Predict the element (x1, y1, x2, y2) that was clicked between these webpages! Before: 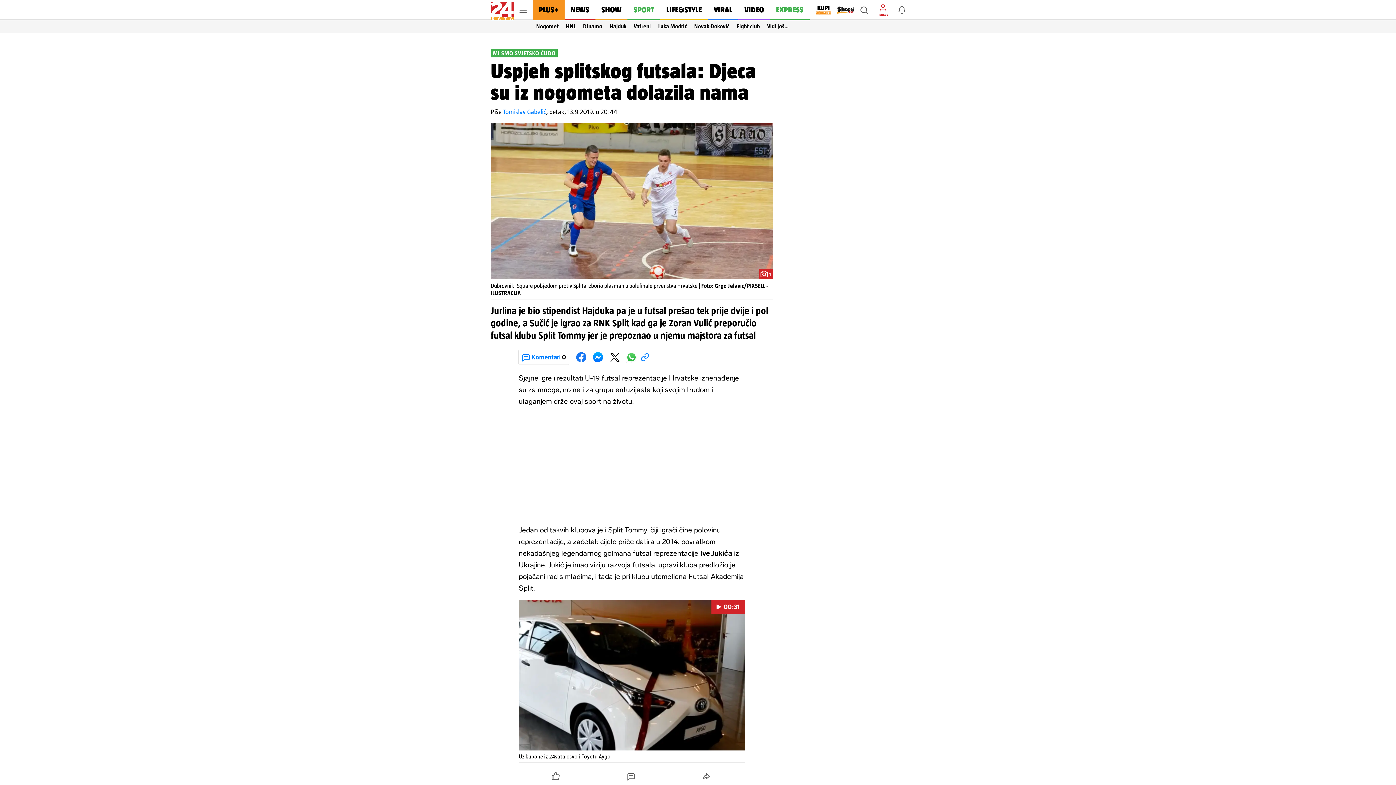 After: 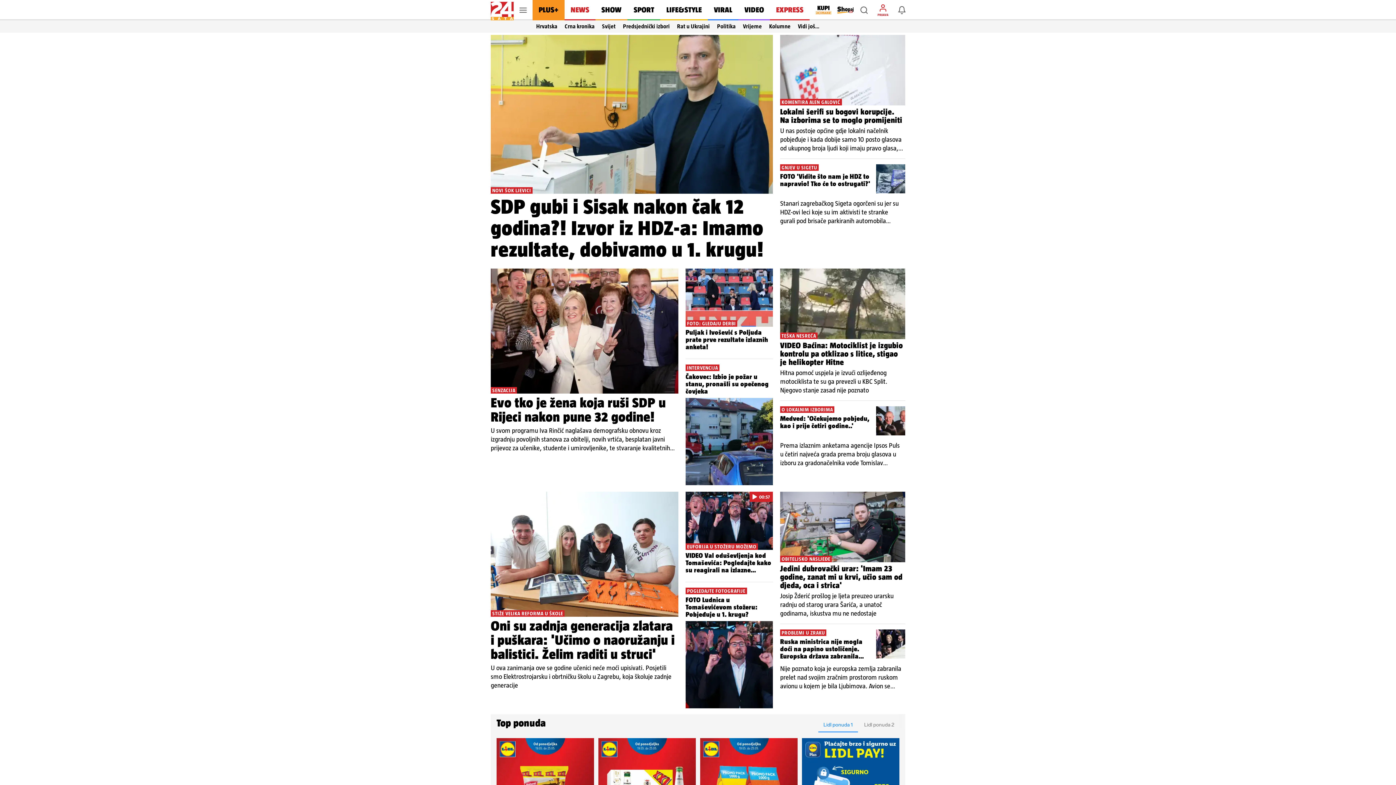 Action: bbox: (564, 0, 595, 20) label: NEWS